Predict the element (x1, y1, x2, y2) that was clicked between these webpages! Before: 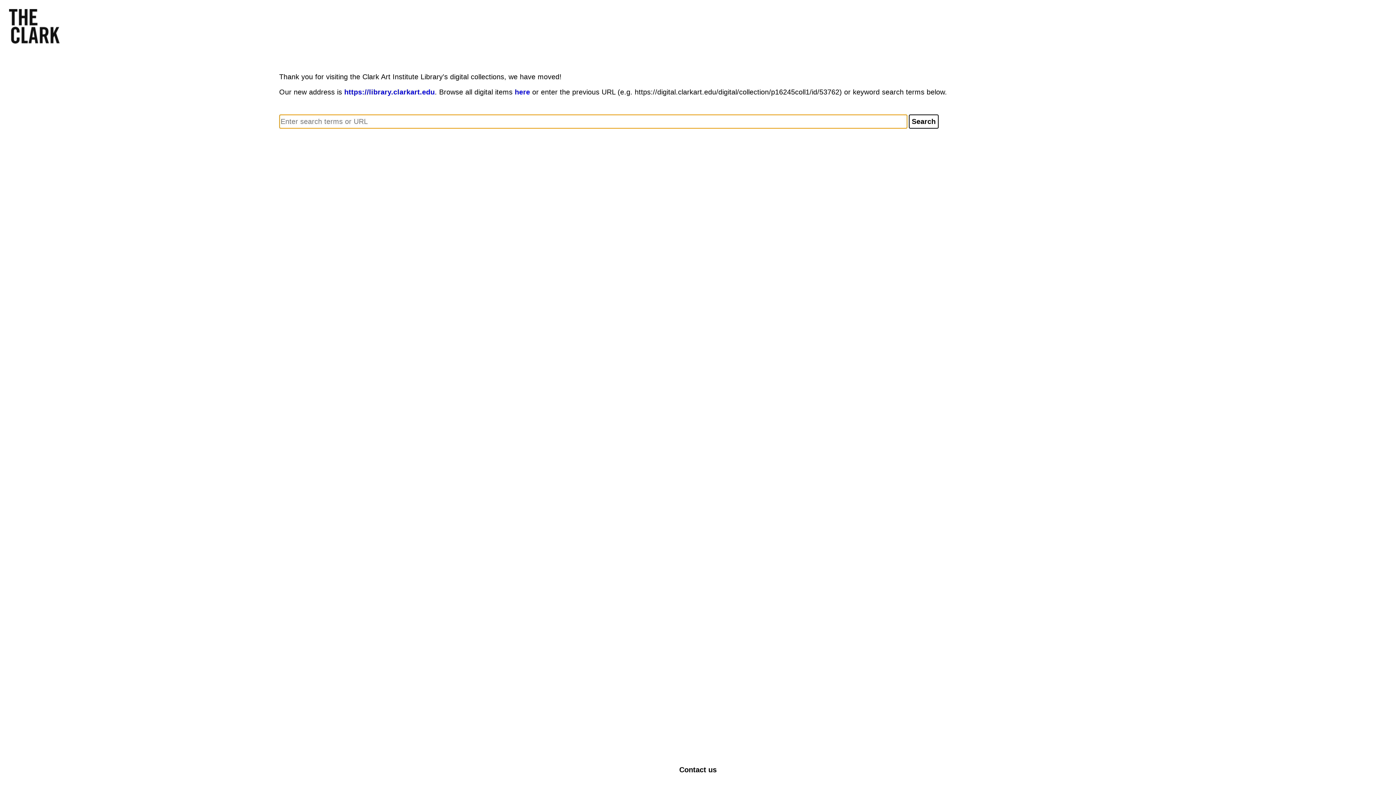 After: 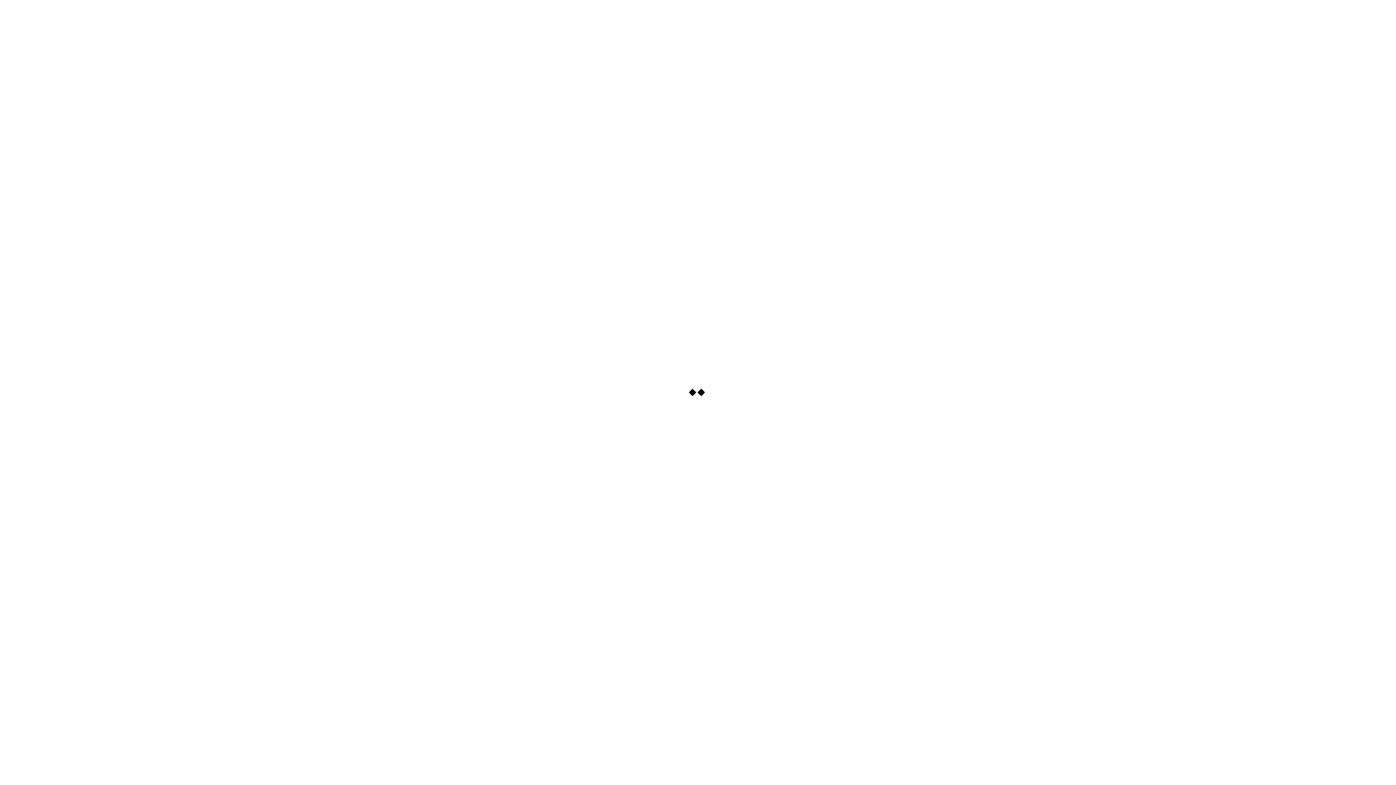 Action: label: here bbox: (514, 88, 530, 96)